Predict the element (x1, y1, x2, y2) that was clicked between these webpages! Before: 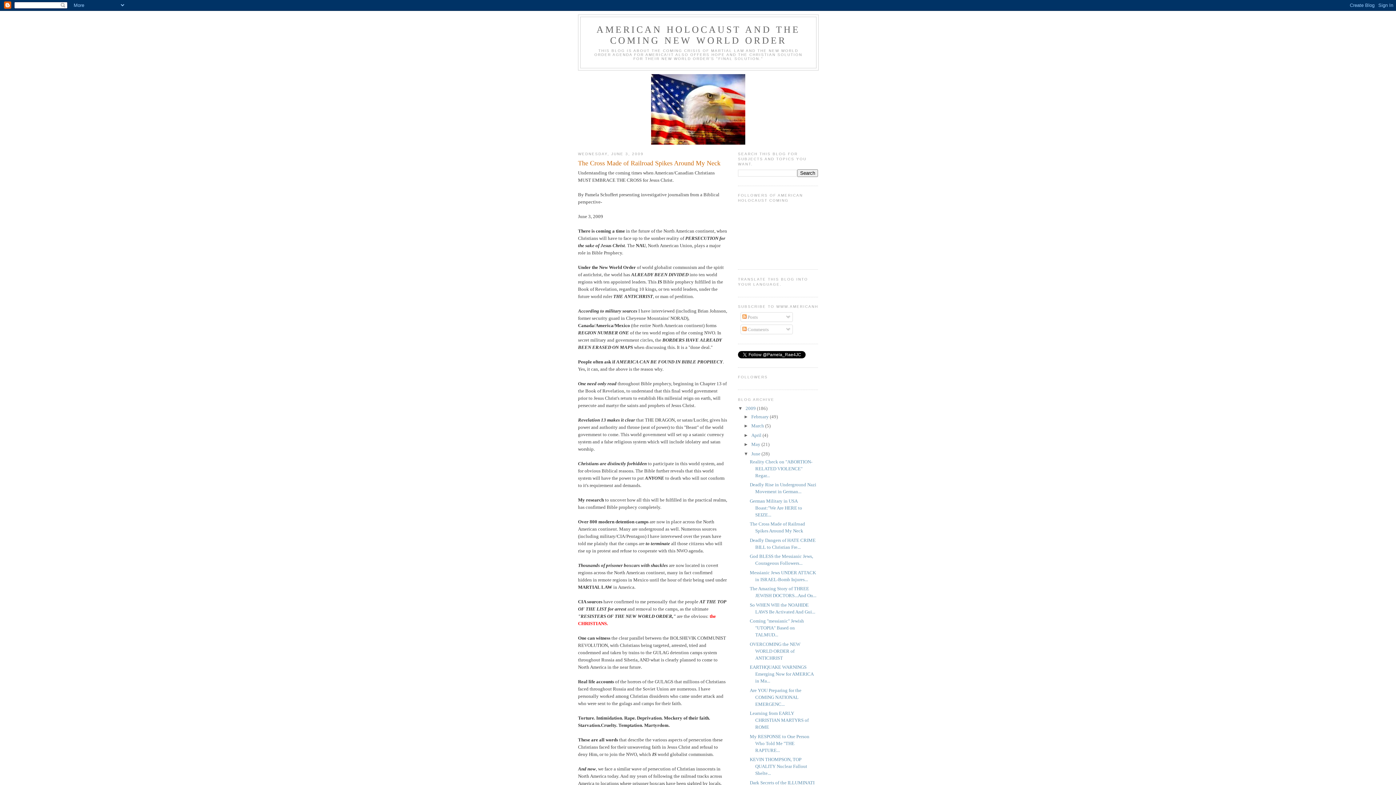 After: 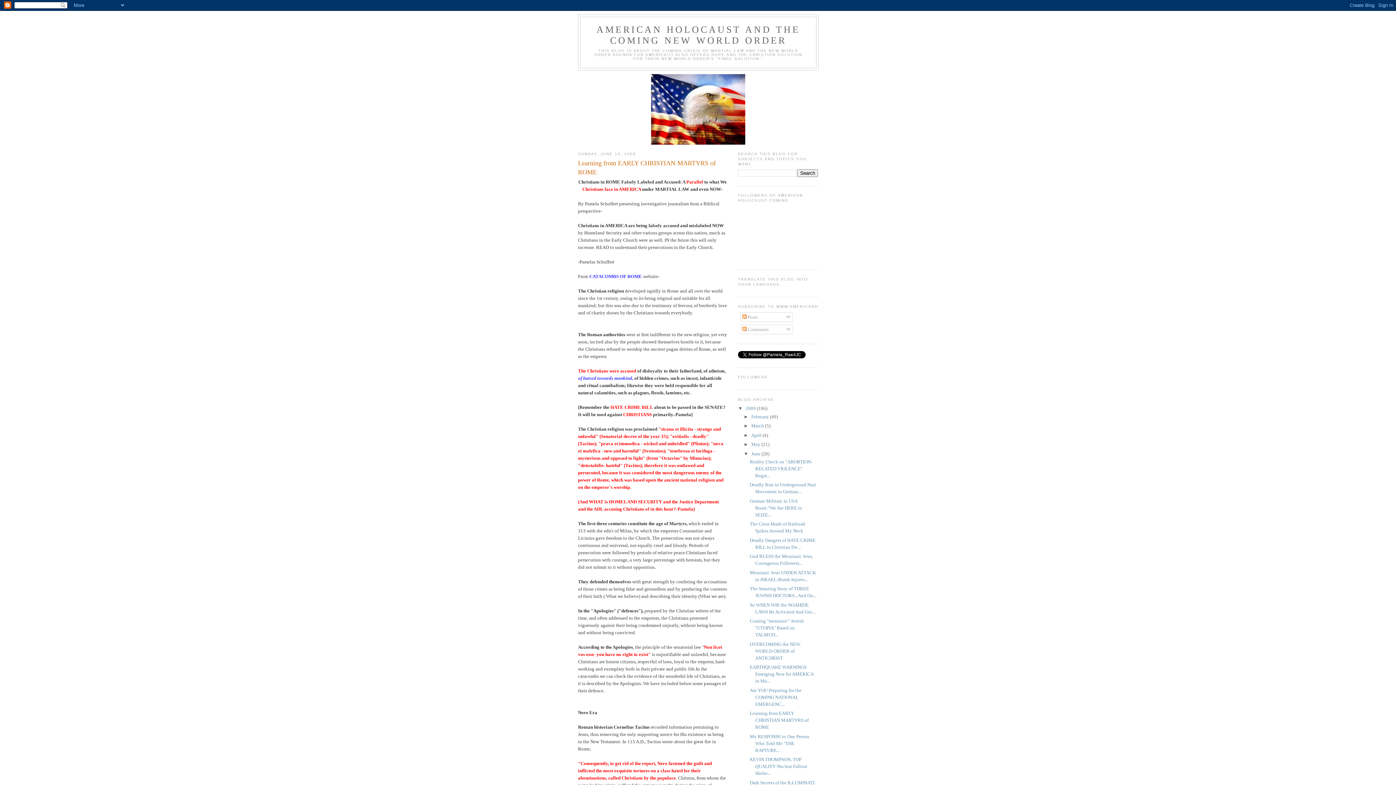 Action: label: Learning from EARLY CHRISTIAN MARTYRS of ROME bbox: (749, 711, 808, 730)